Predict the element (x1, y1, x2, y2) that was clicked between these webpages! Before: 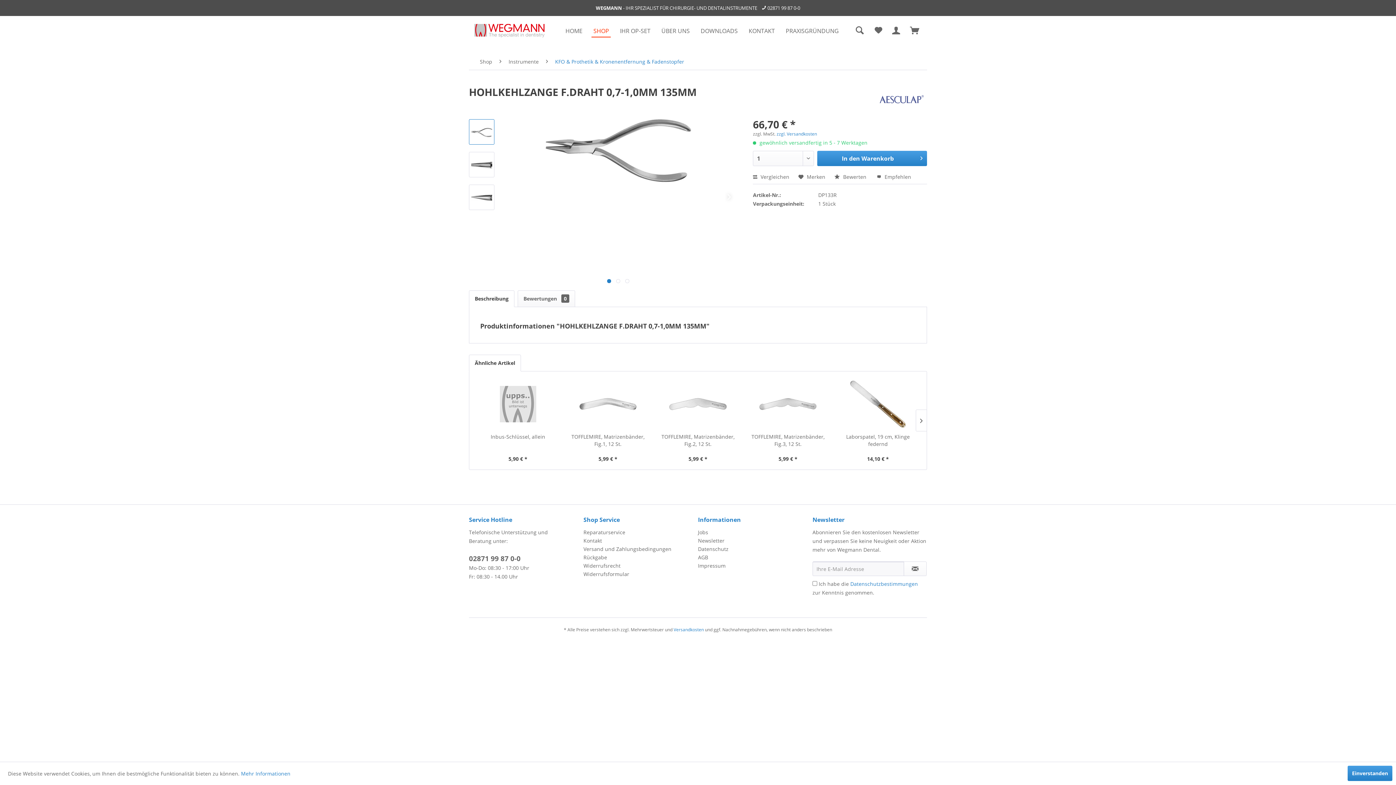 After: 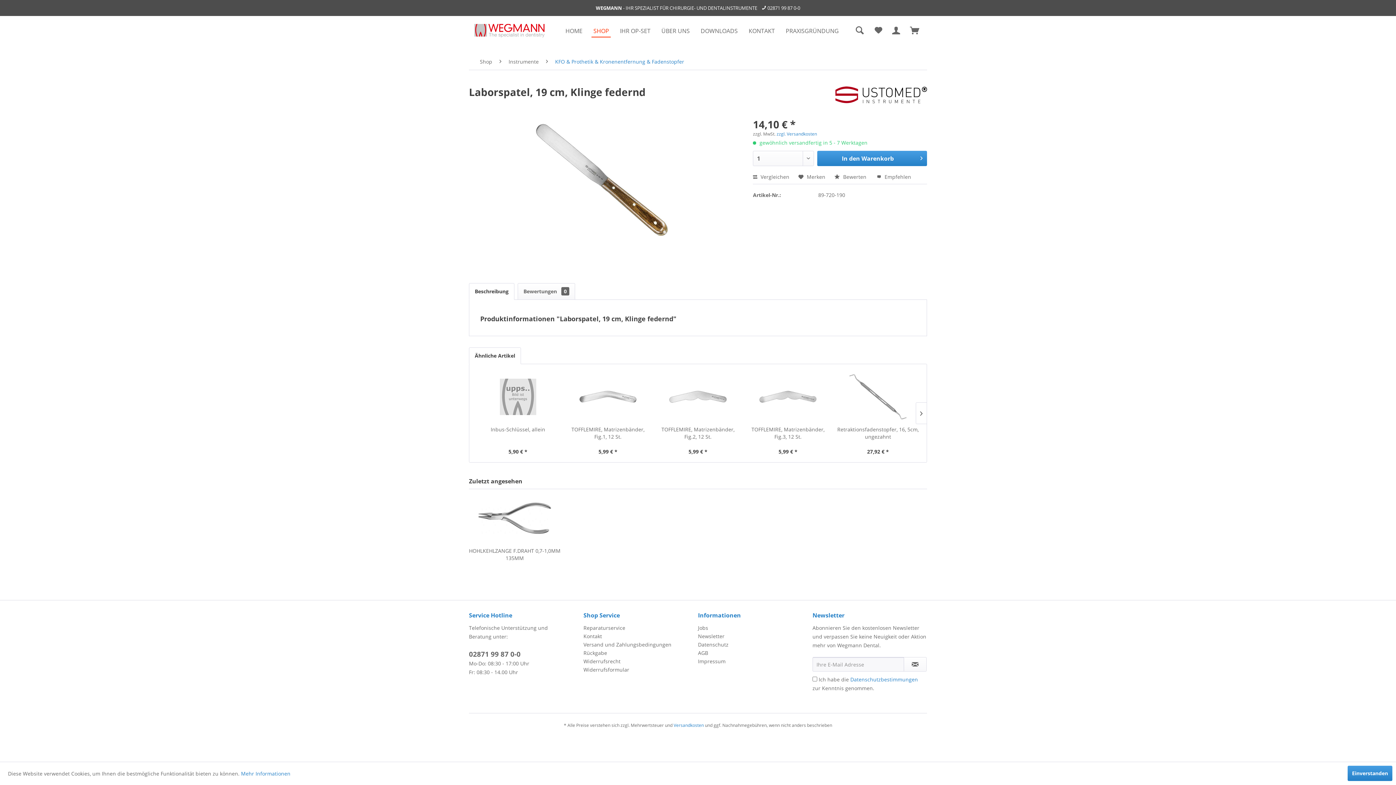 Action: bbox: (836, 378, 919, 429)